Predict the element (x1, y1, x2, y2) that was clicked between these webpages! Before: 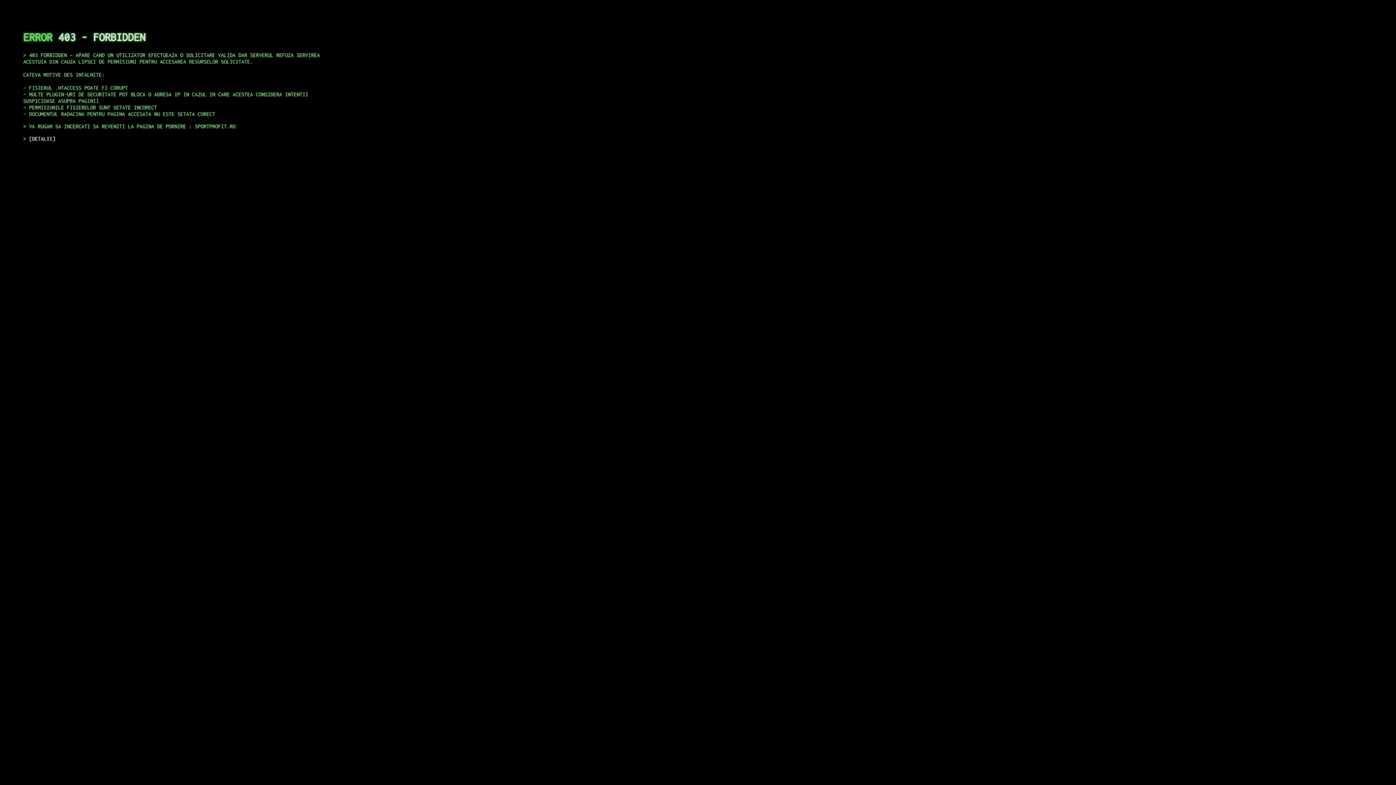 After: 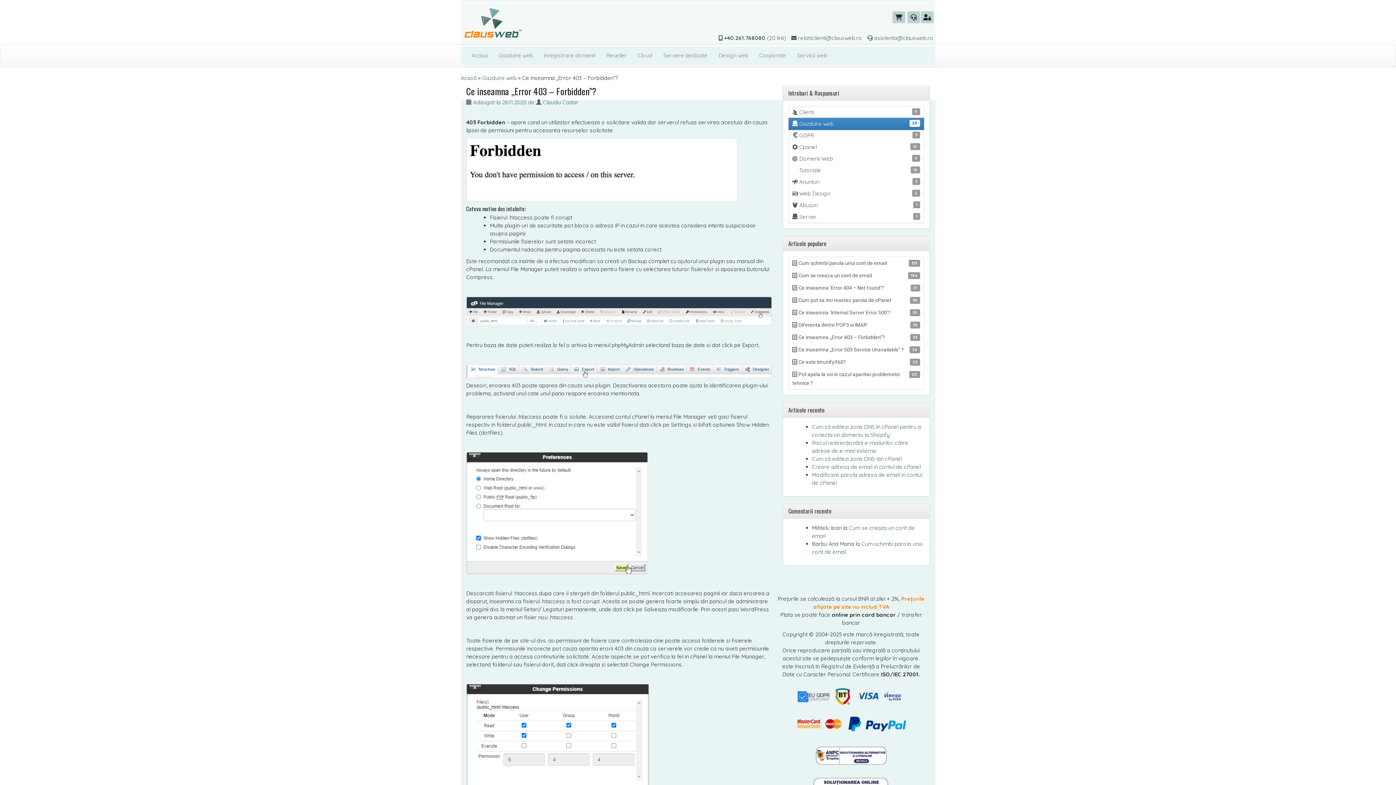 Action: label: DETALII bbox: (29, 135, 55, 141)